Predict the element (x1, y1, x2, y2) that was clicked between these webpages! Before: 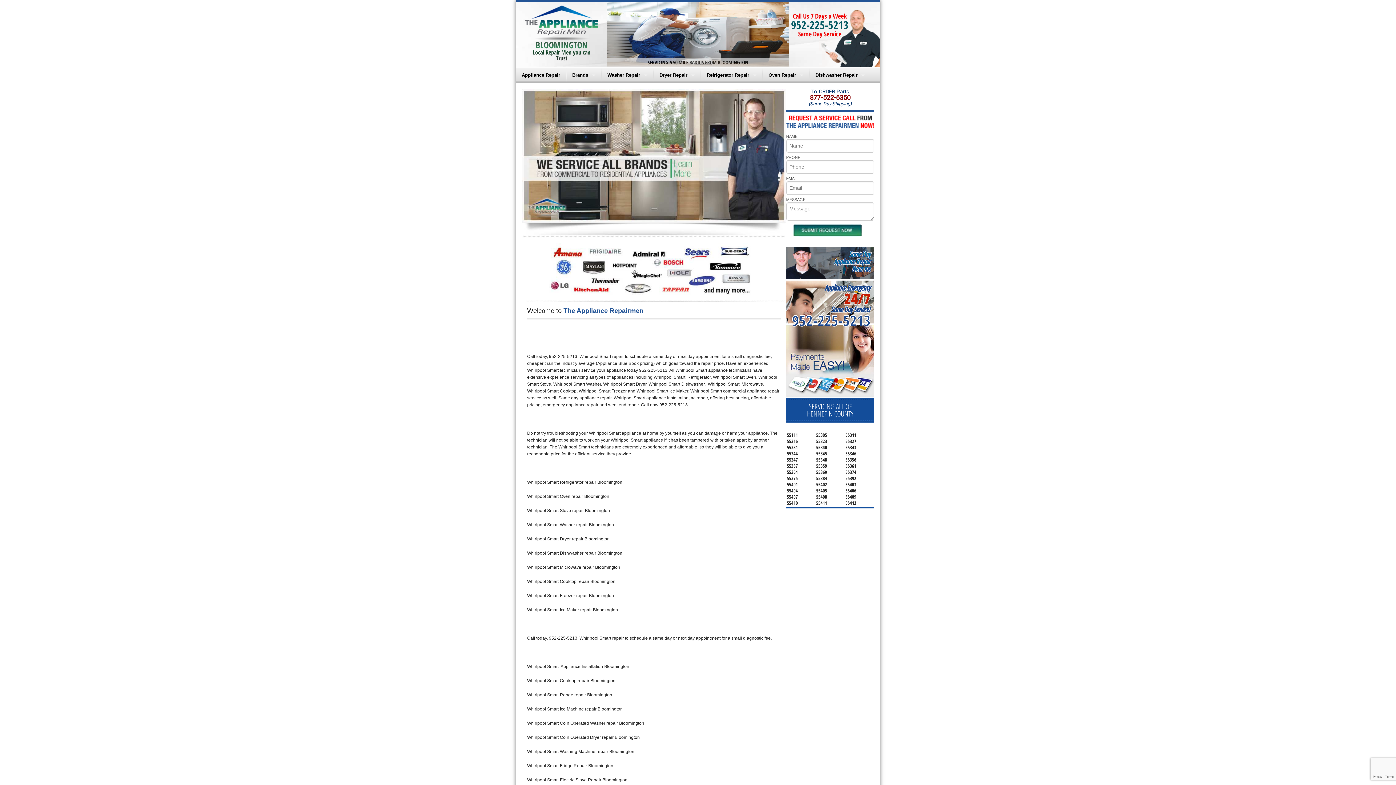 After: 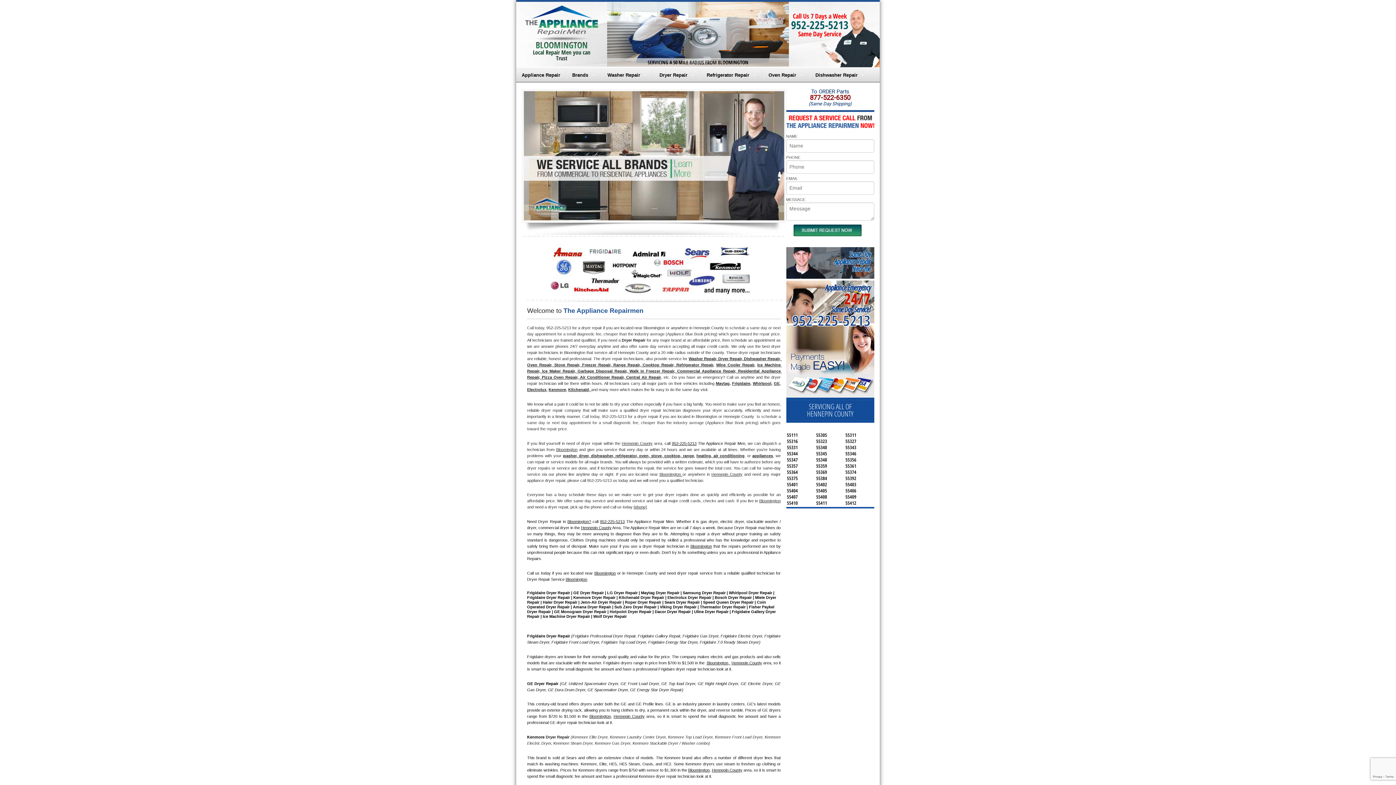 Action: bbox: (654, 67, 700, 82) label: Dryer Repair